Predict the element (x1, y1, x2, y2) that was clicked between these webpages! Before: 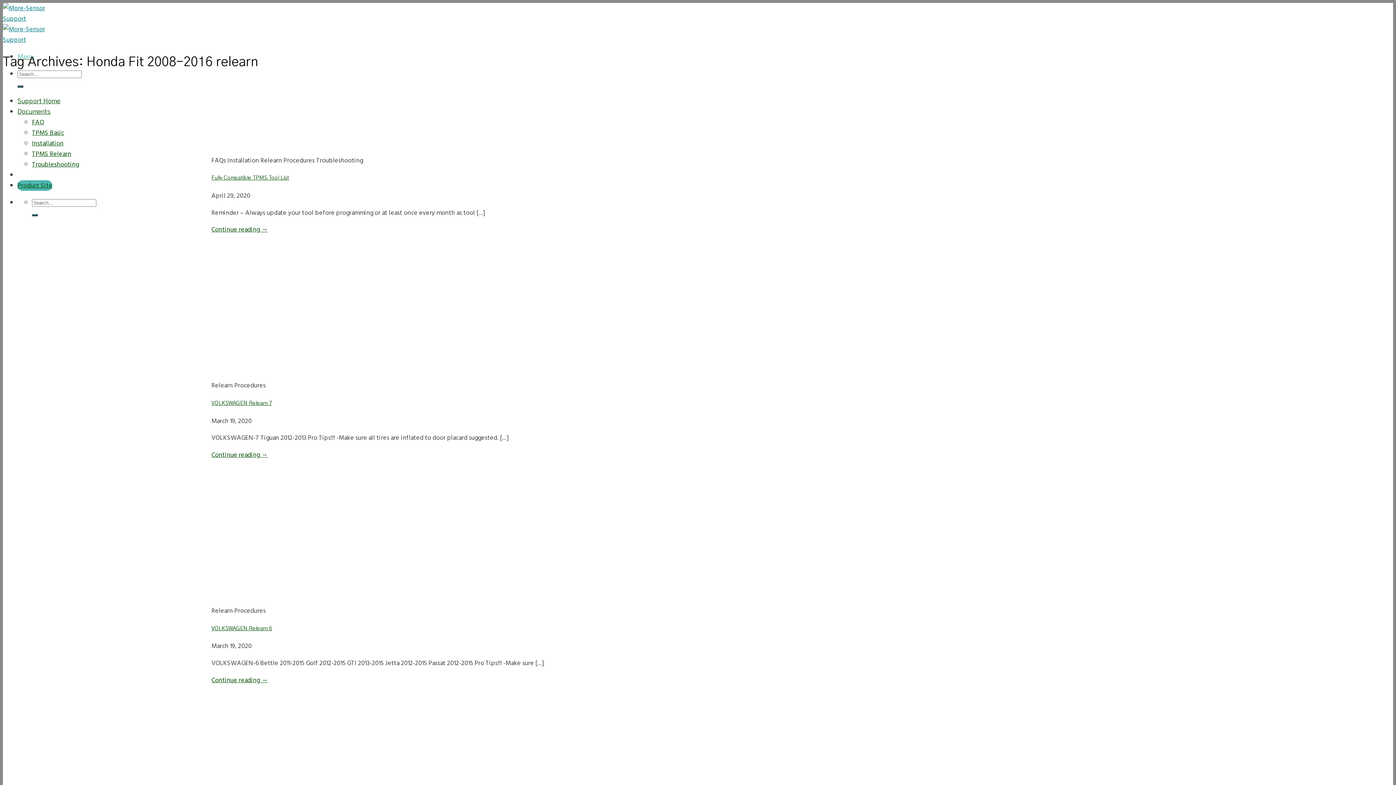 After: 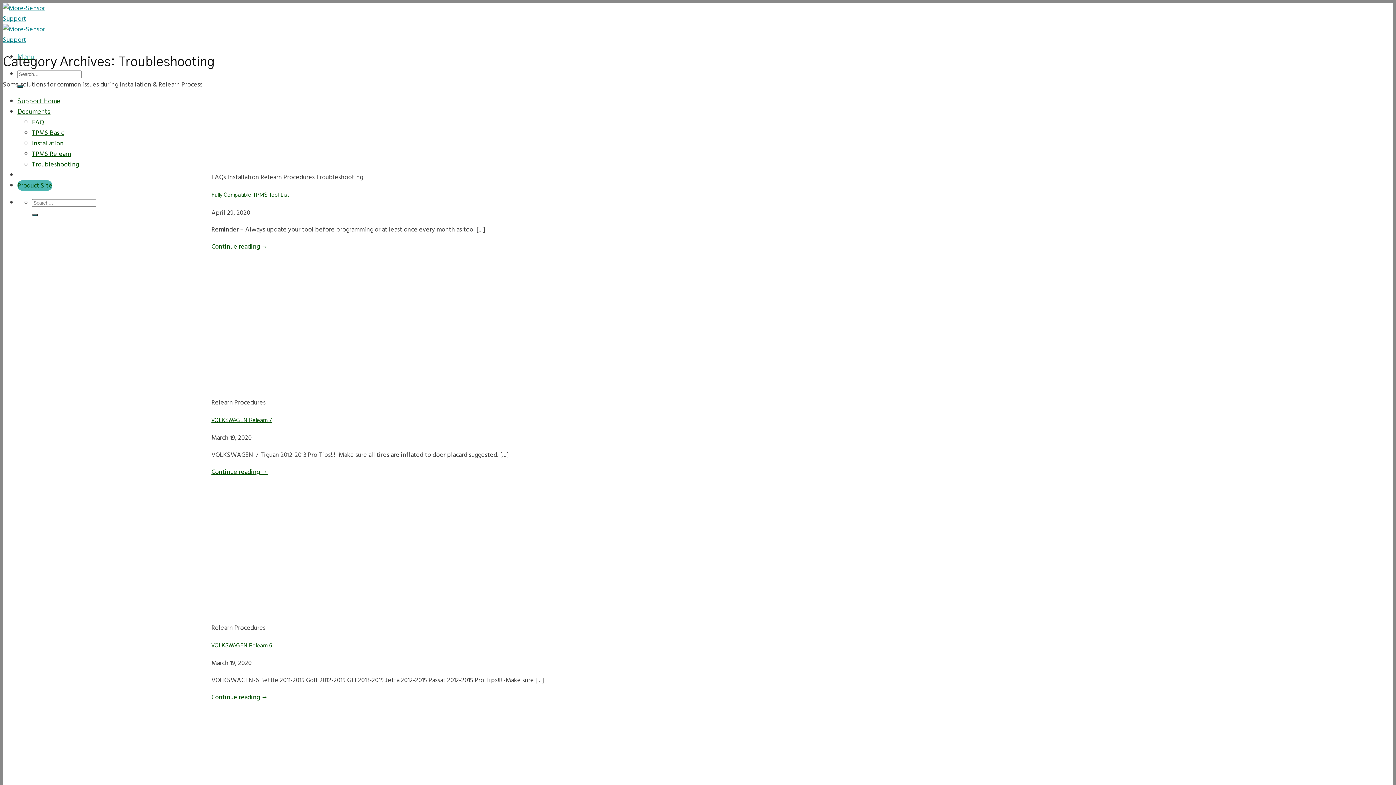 Action: bbox: (32, 159, 78, 169) label: Troubleshooting